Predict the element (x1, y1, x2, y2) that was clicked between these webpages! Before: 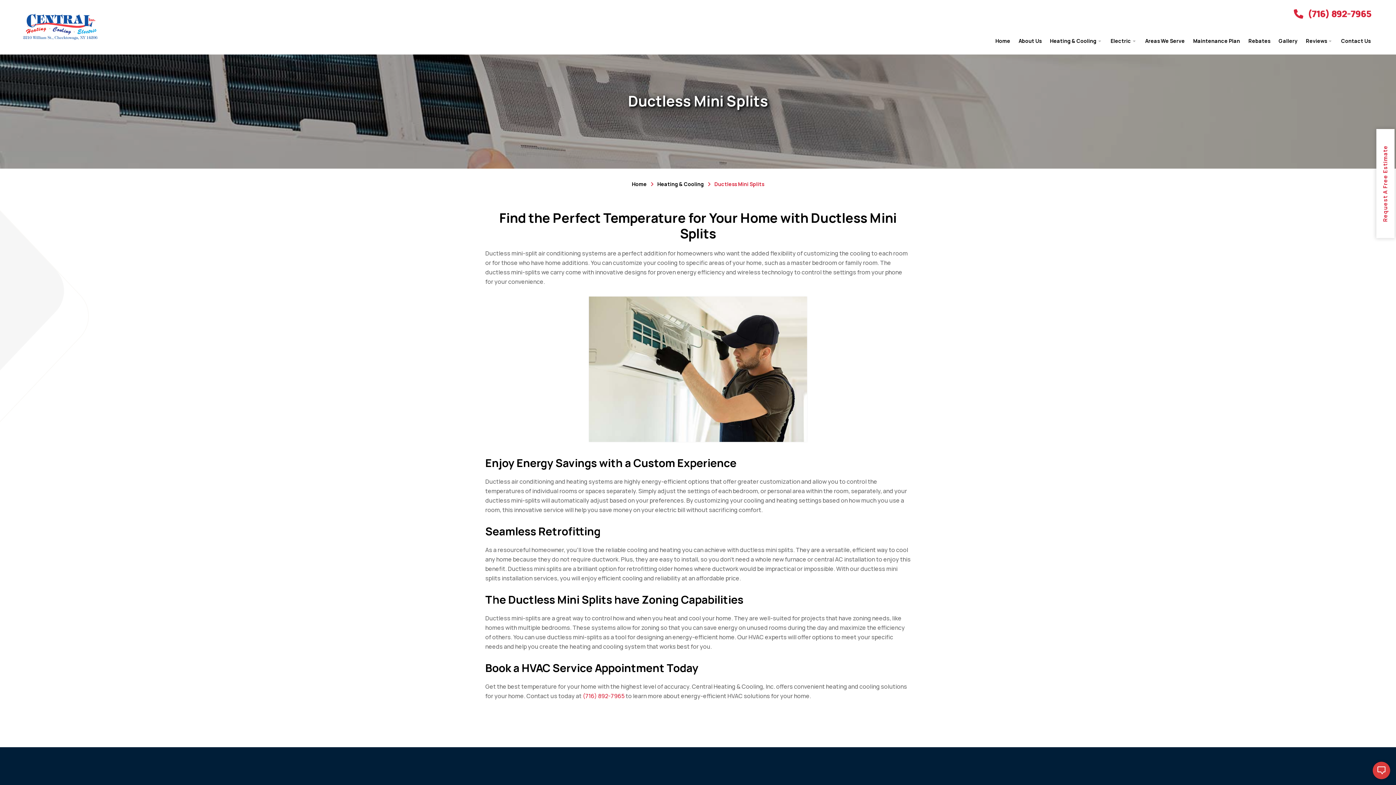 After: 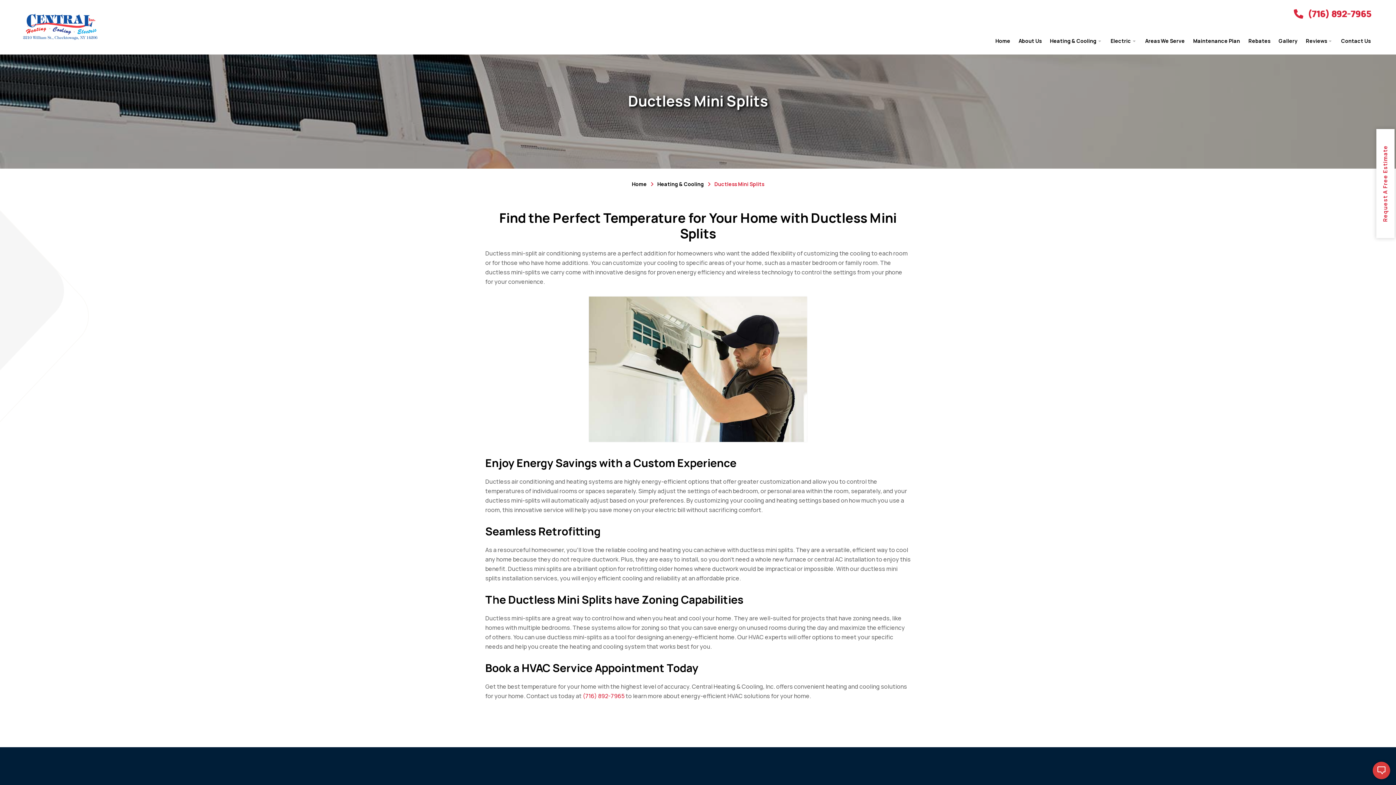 Action: bbox: (582, 692, 625, 700) label: (716) 892-7965 